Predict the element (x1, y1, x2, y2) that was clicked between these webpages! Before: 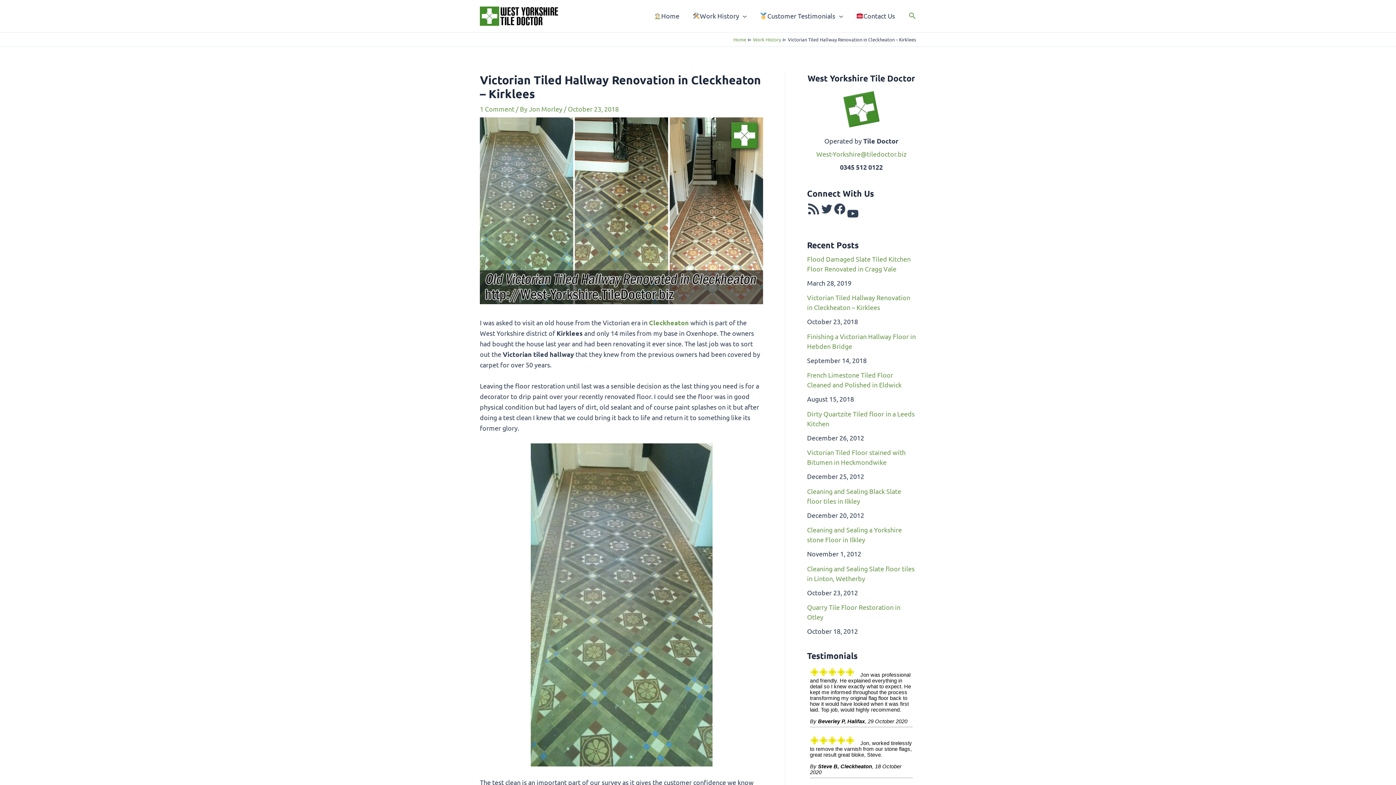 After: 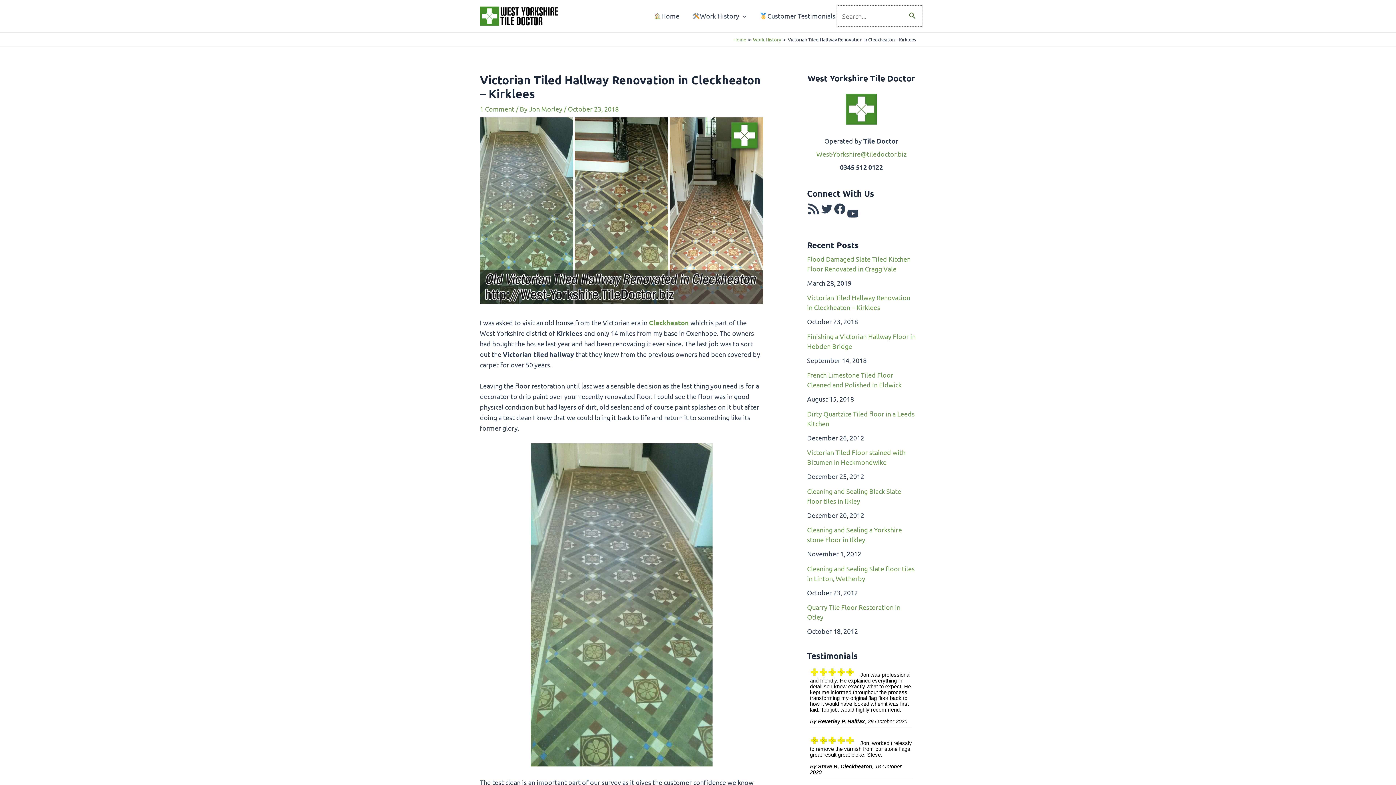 Action: bbox: (909, 11, 916, 21) label: Search icon link